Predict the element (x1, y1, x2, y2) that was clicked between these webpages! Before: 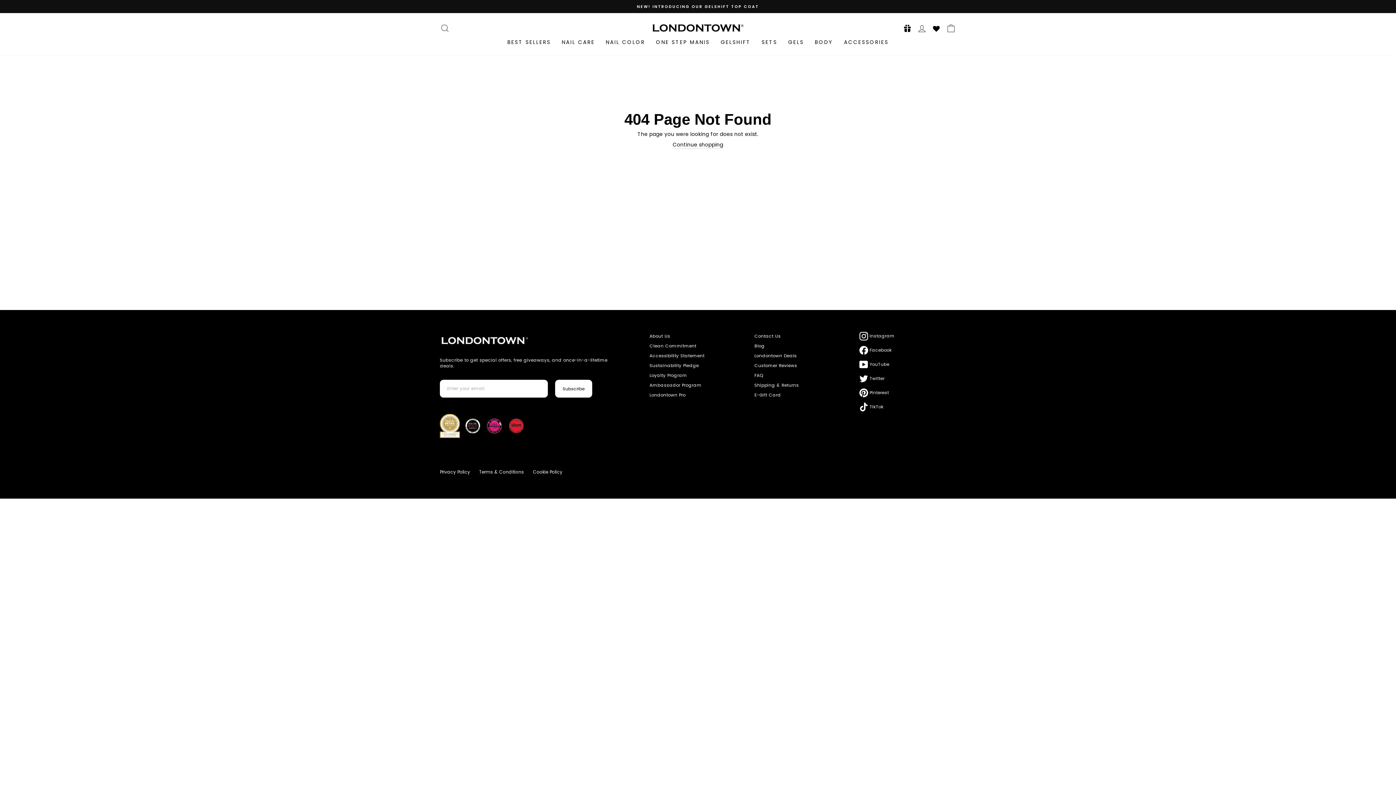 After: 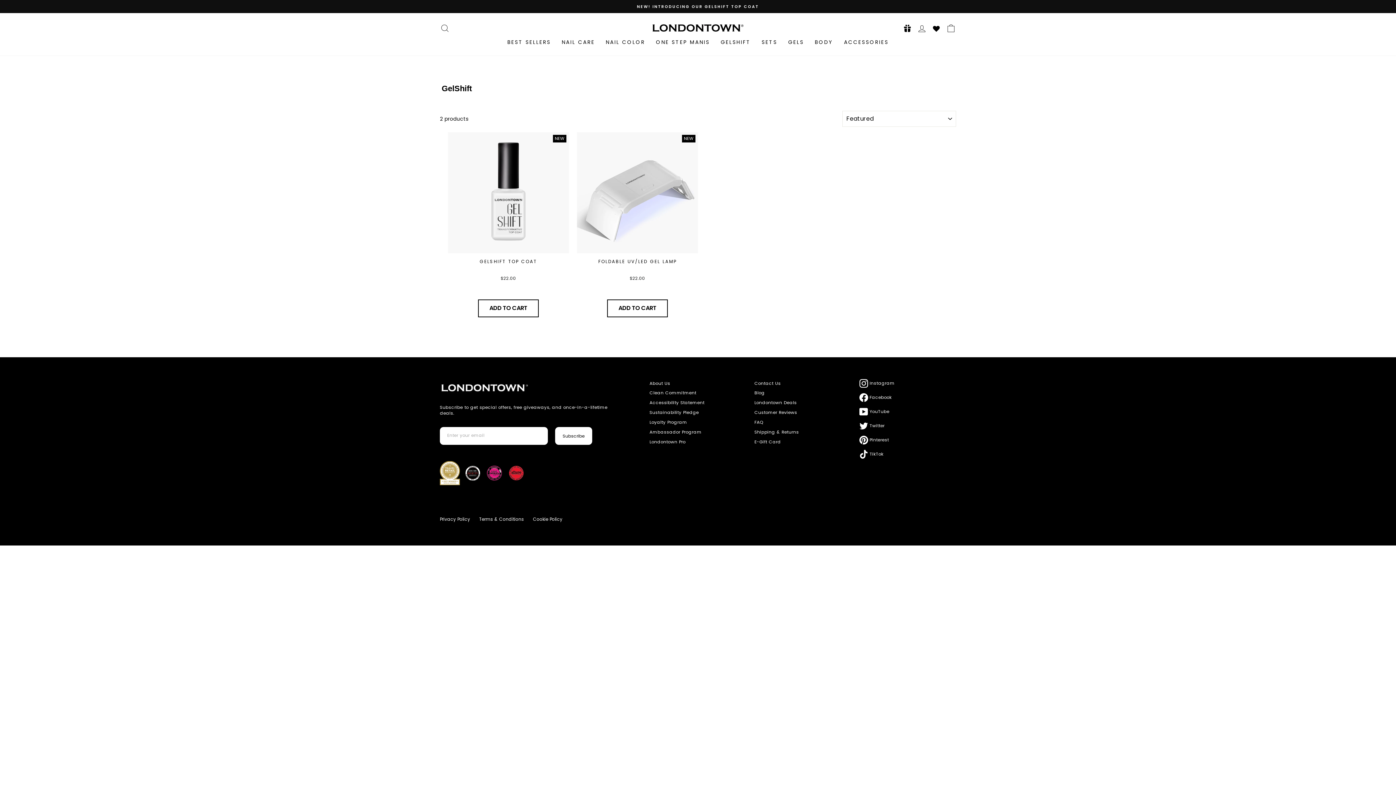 Action: bbox: (441, 3, 954, 9) label: NEW! Introducing our Gelshift Top coat